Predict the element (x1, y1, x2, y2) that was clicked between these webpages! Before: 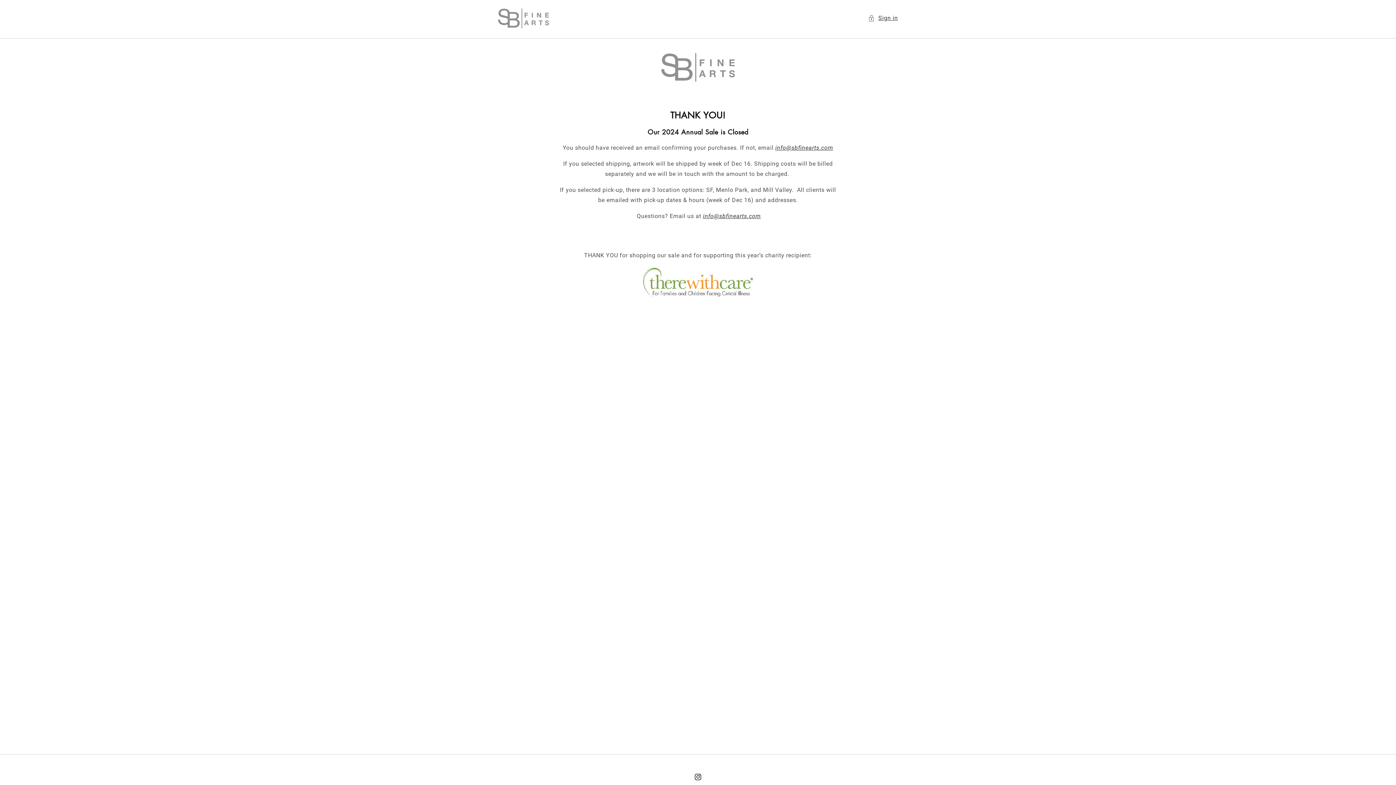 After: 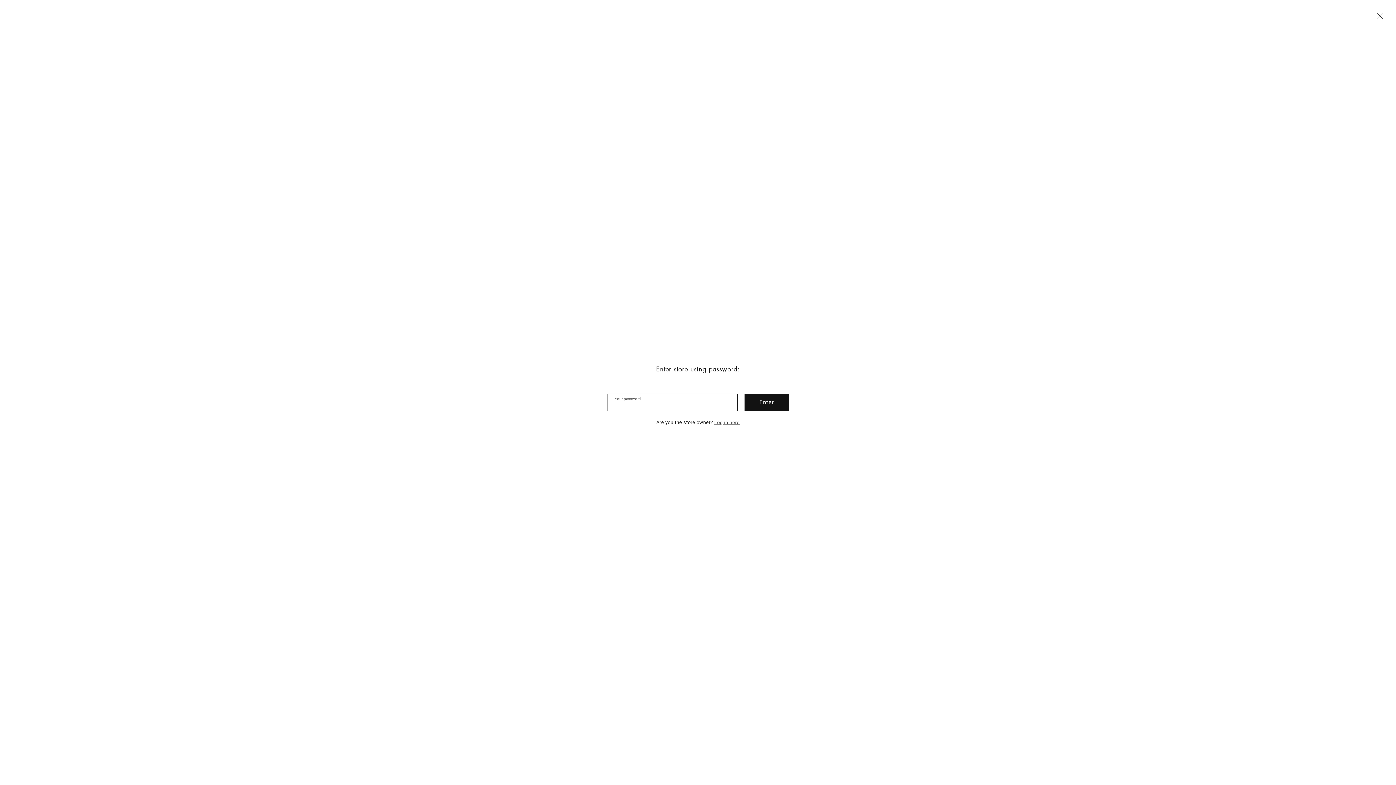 Action: bbox: (868, 7, 898, 29) label: Sign in